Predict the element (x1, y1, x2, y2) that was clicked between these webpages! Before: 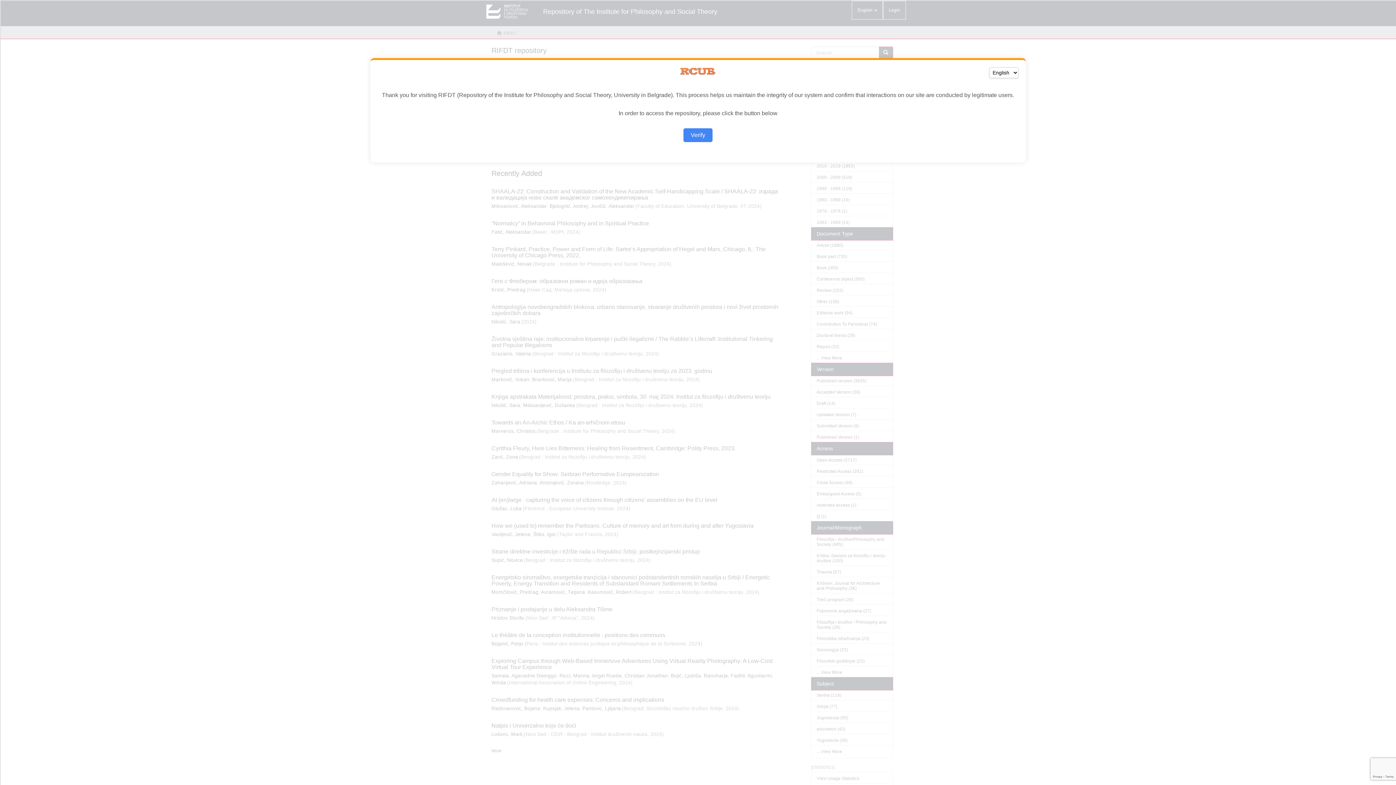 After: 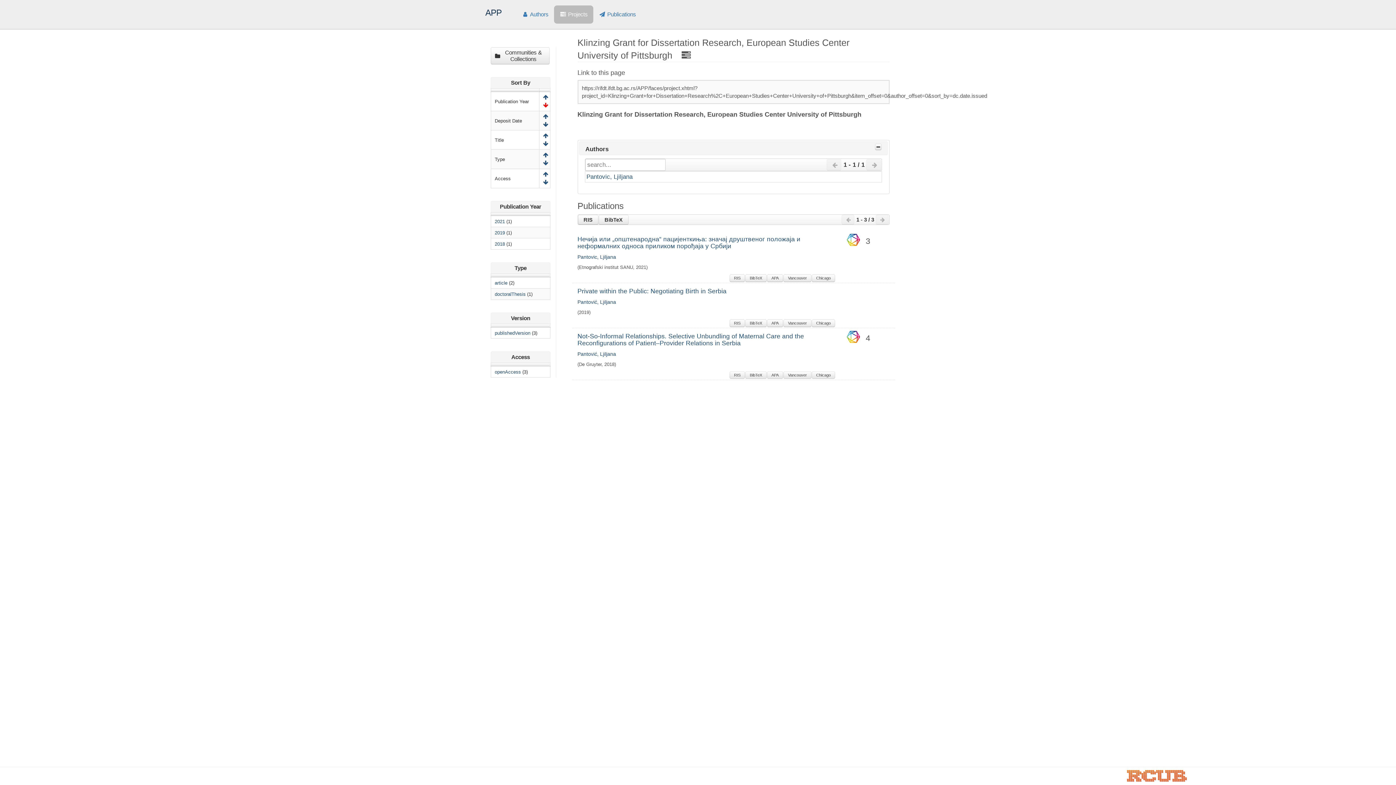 Action: bbox: (683, 128, 712, 142) label: Verify